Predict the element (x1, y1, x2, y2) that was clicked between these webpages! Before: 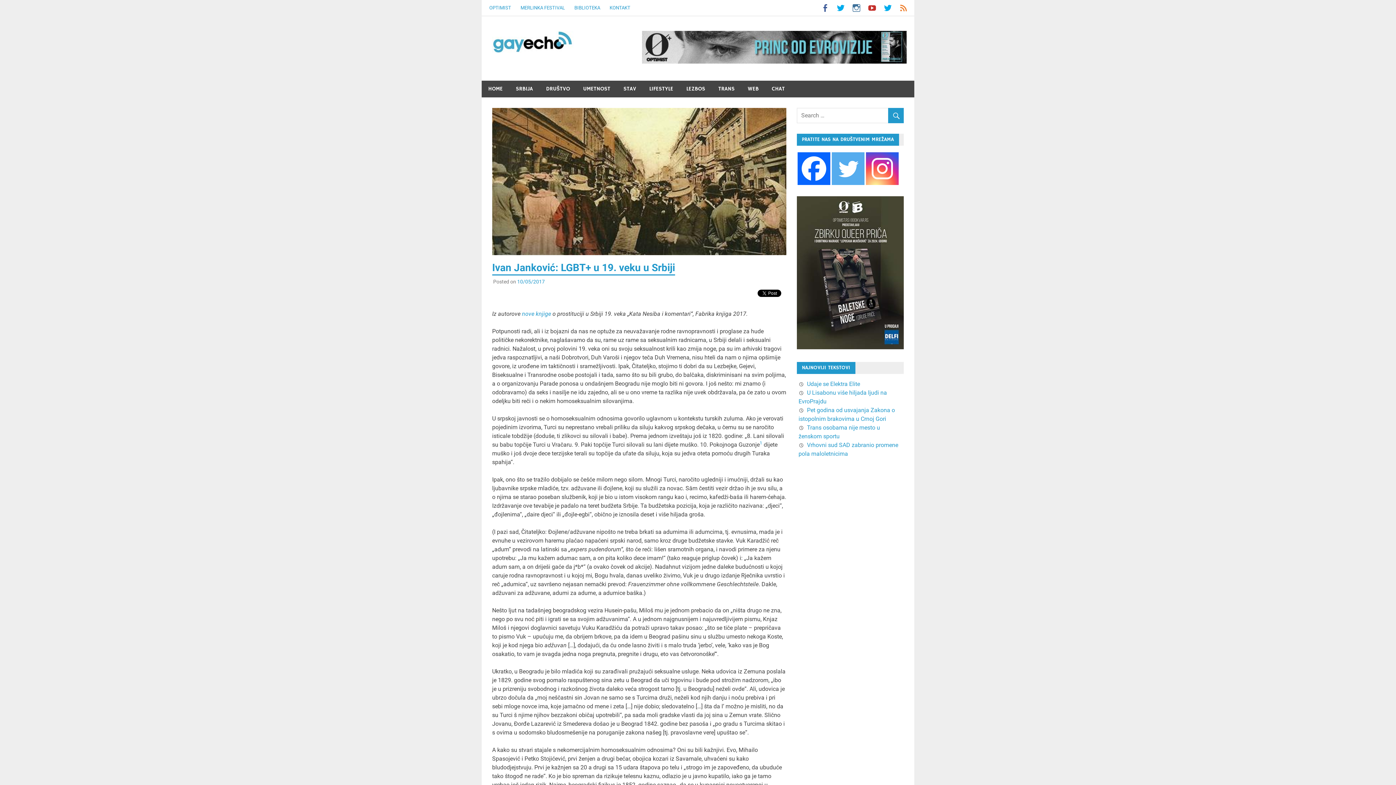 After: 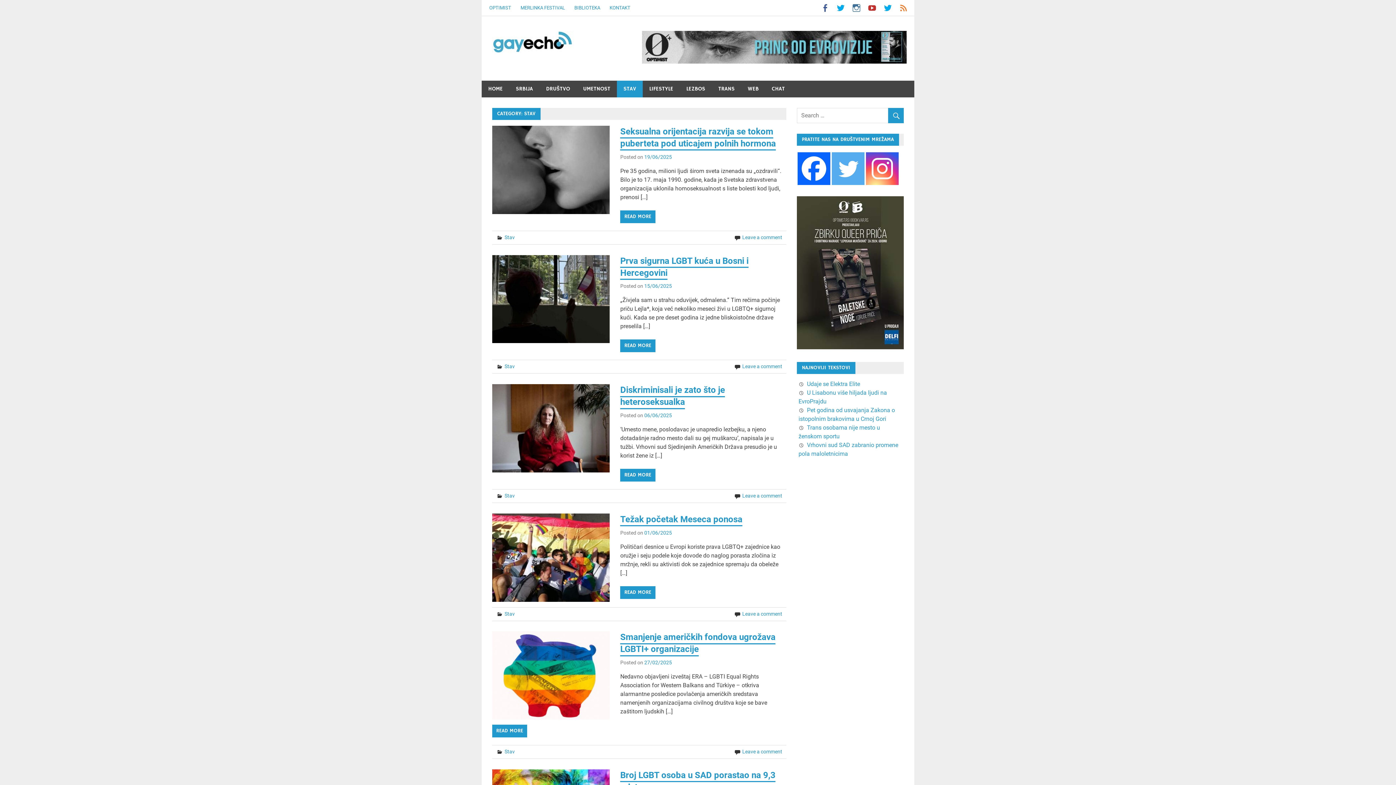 Action: bbox: (617, 80, 642, 97) label: STAV